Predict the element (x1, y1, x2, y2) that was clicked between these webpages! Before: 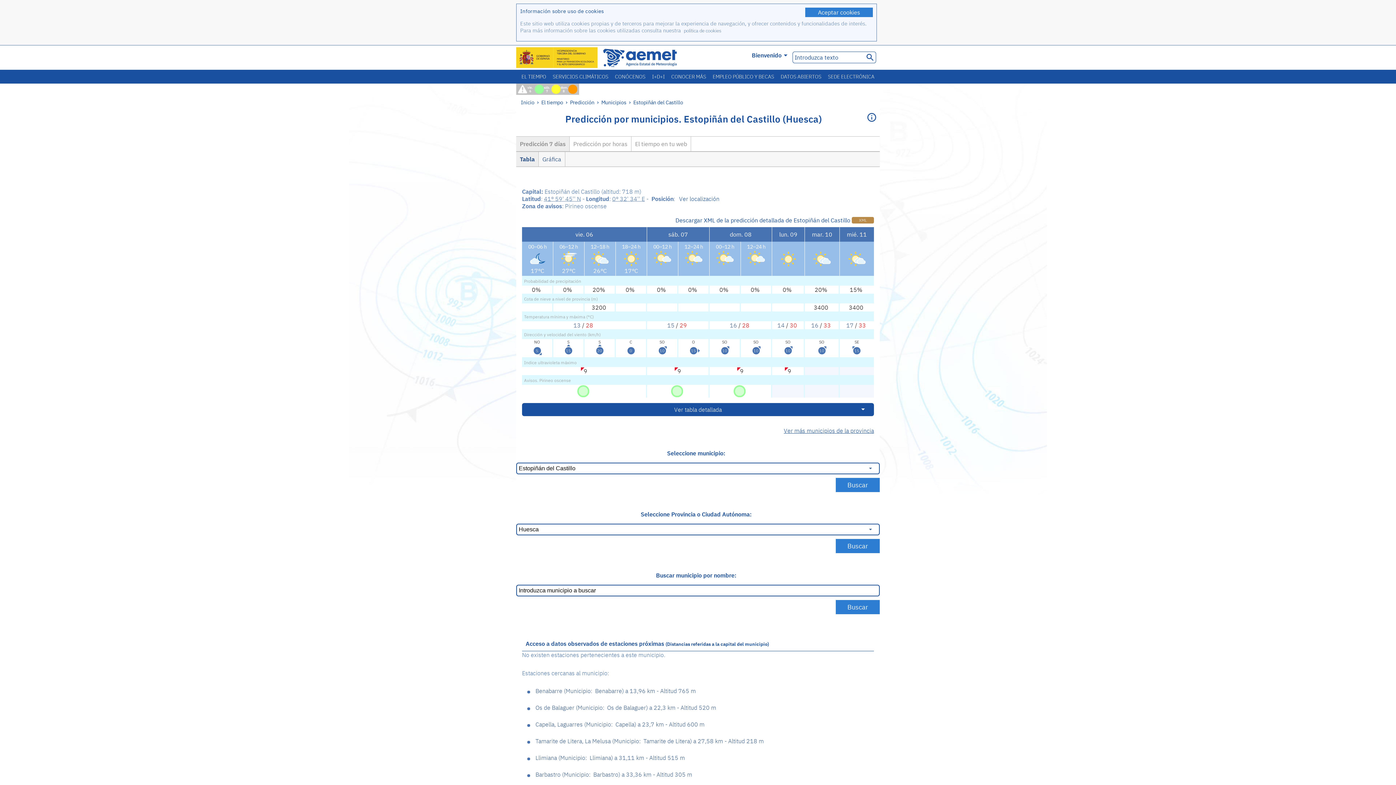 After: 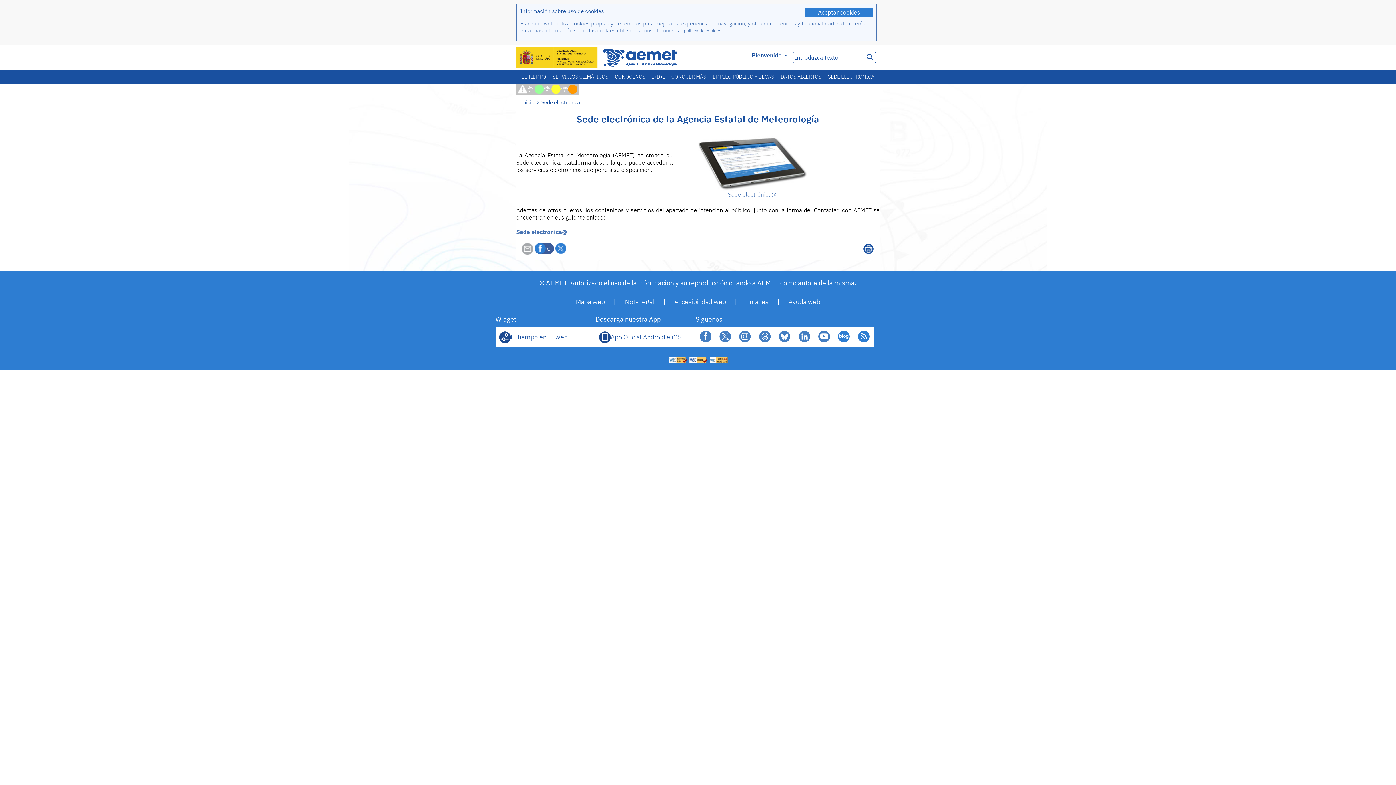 Action: label: SEDE ELECTRÓNICA bbox: (824, 69, 878, 83)